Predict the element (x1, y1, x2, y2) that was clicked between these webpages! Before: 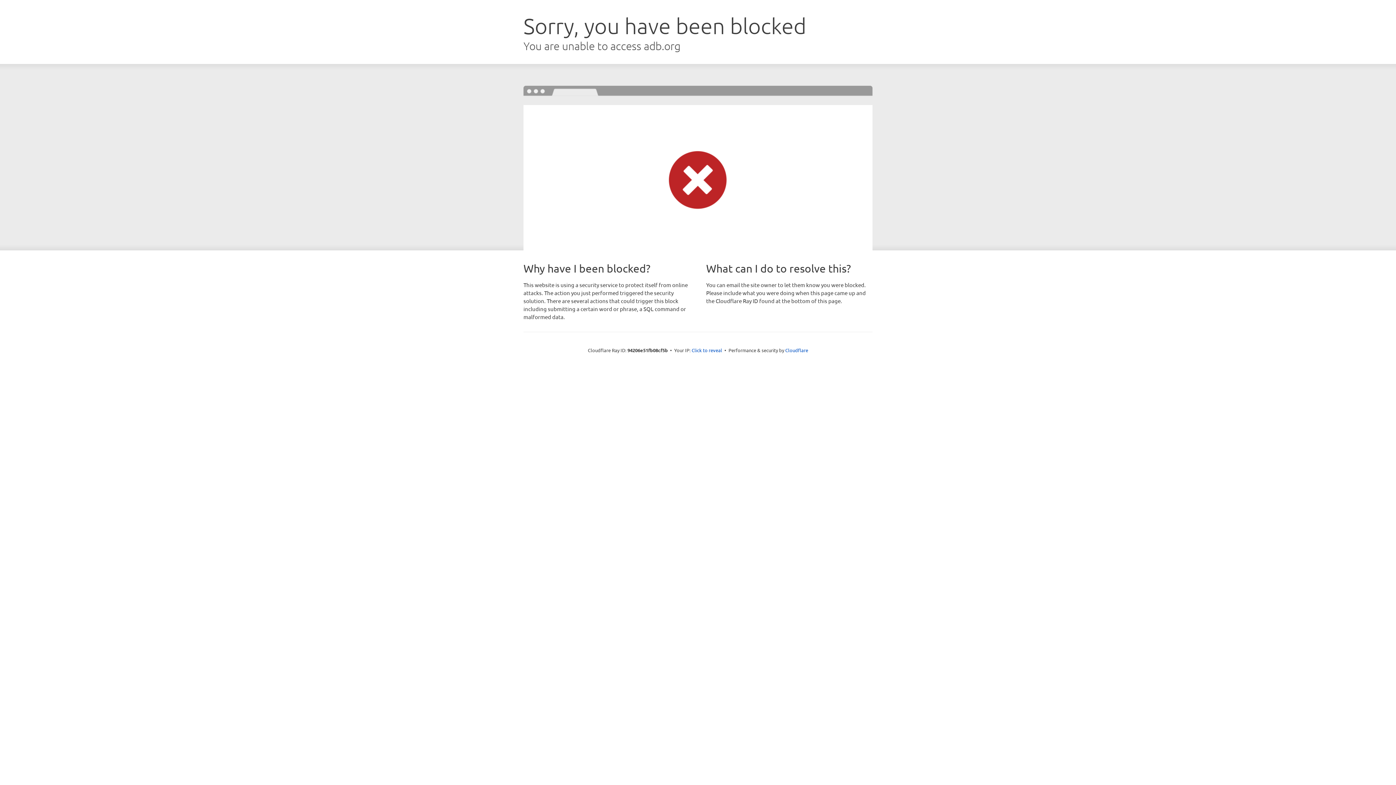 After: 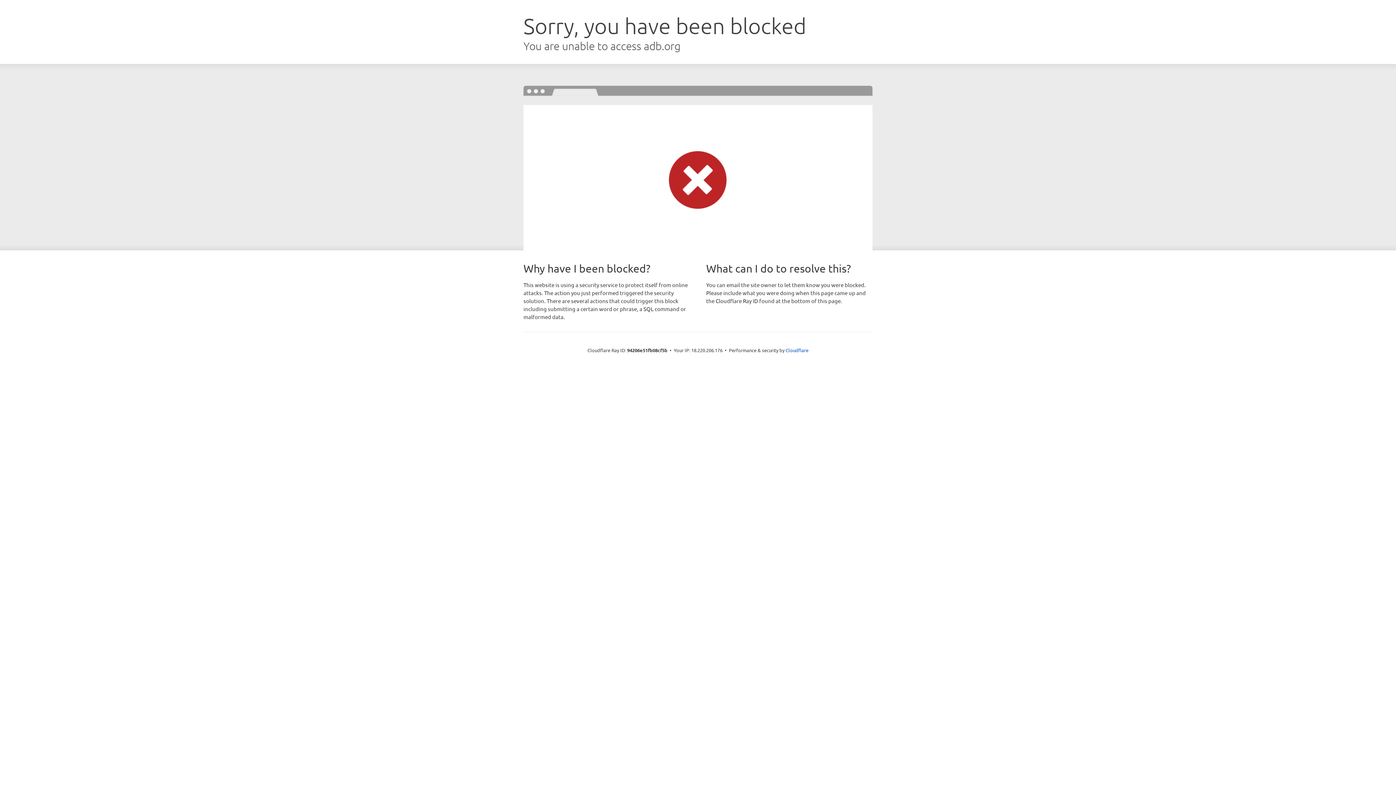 Action: label: Click to reveal bbox: (691, 346, 722, 353)